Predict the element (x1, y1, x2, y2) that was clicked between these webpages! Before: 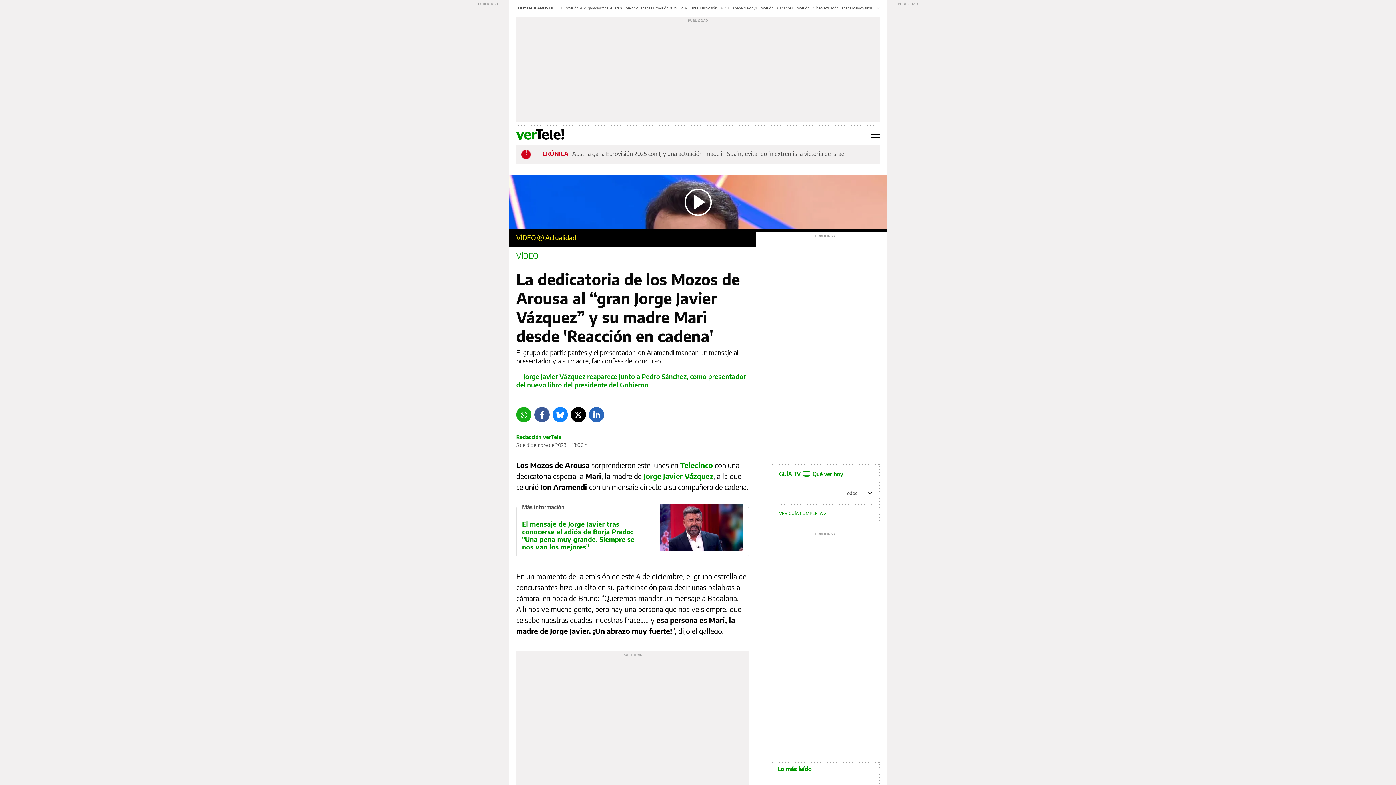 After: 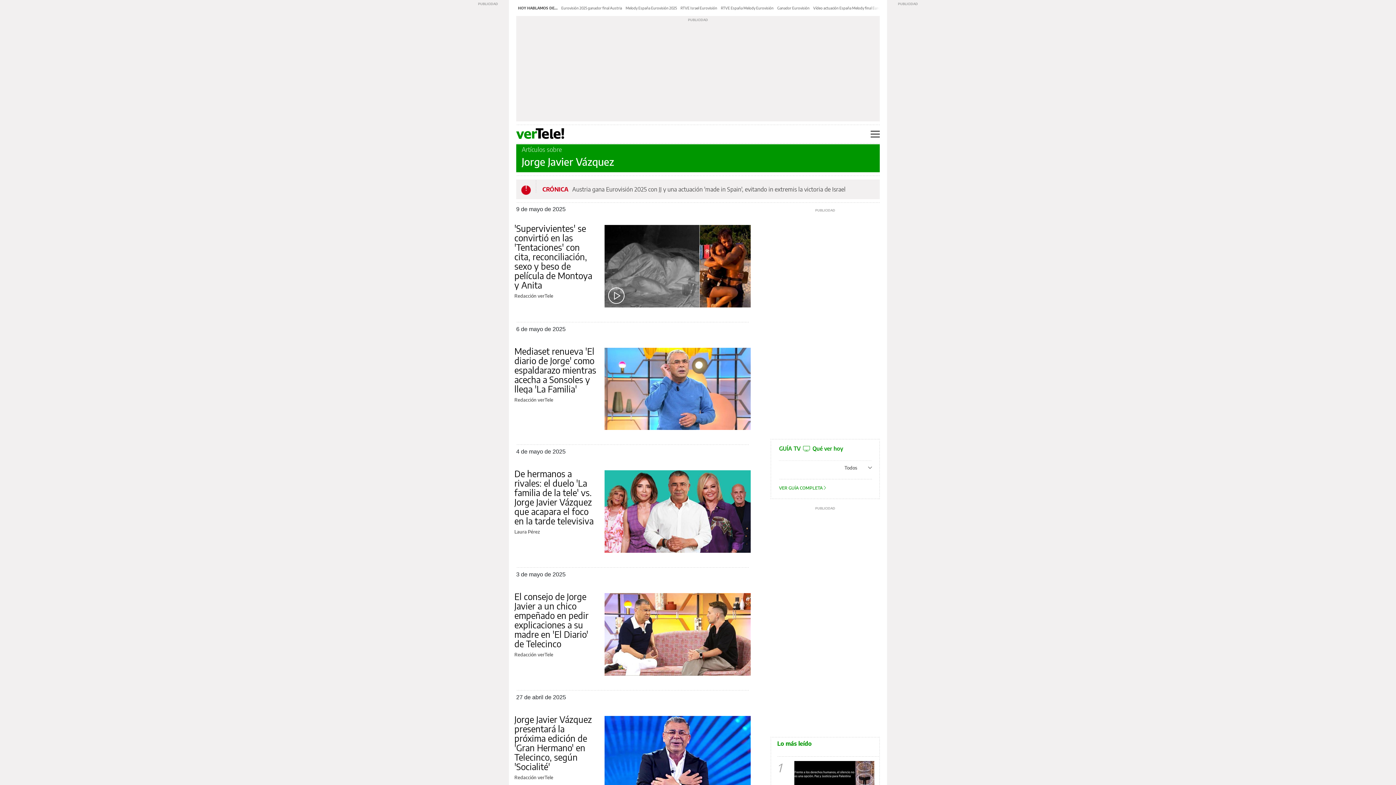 Action: label: Jorge Javier Vázquez bbox: (643, 471, 713, 481)